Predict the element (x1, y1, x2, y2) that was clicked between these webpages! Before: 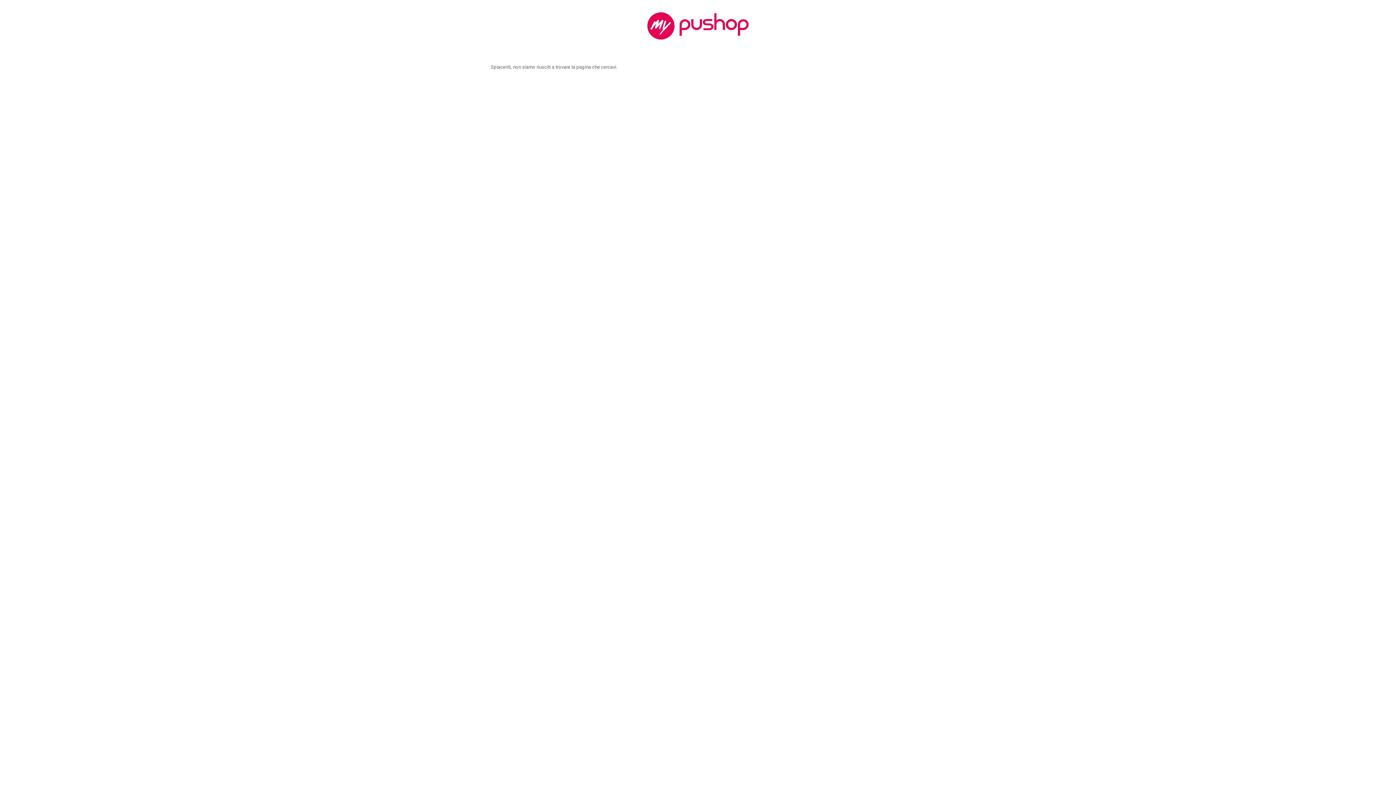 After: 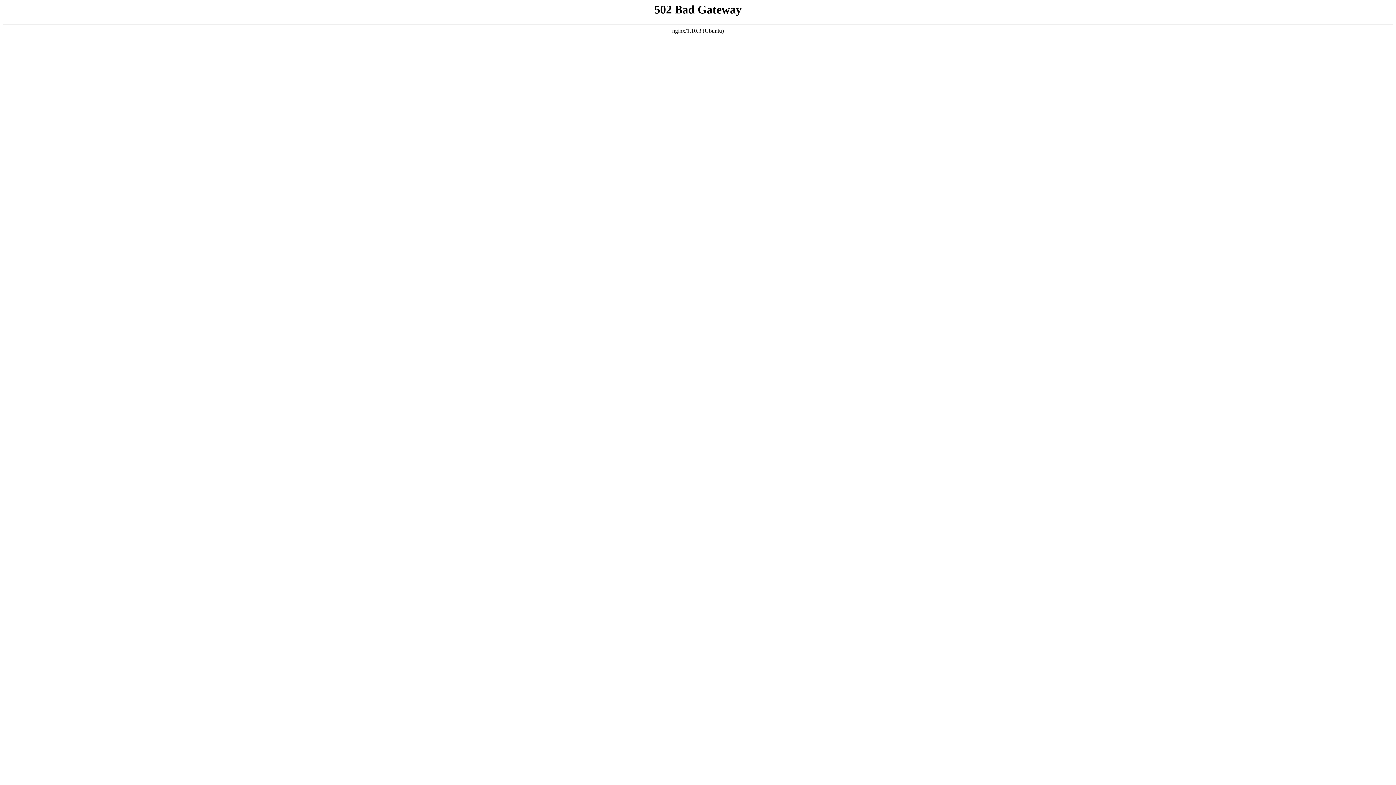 Action: bbox: (490, 5, 905, 46)